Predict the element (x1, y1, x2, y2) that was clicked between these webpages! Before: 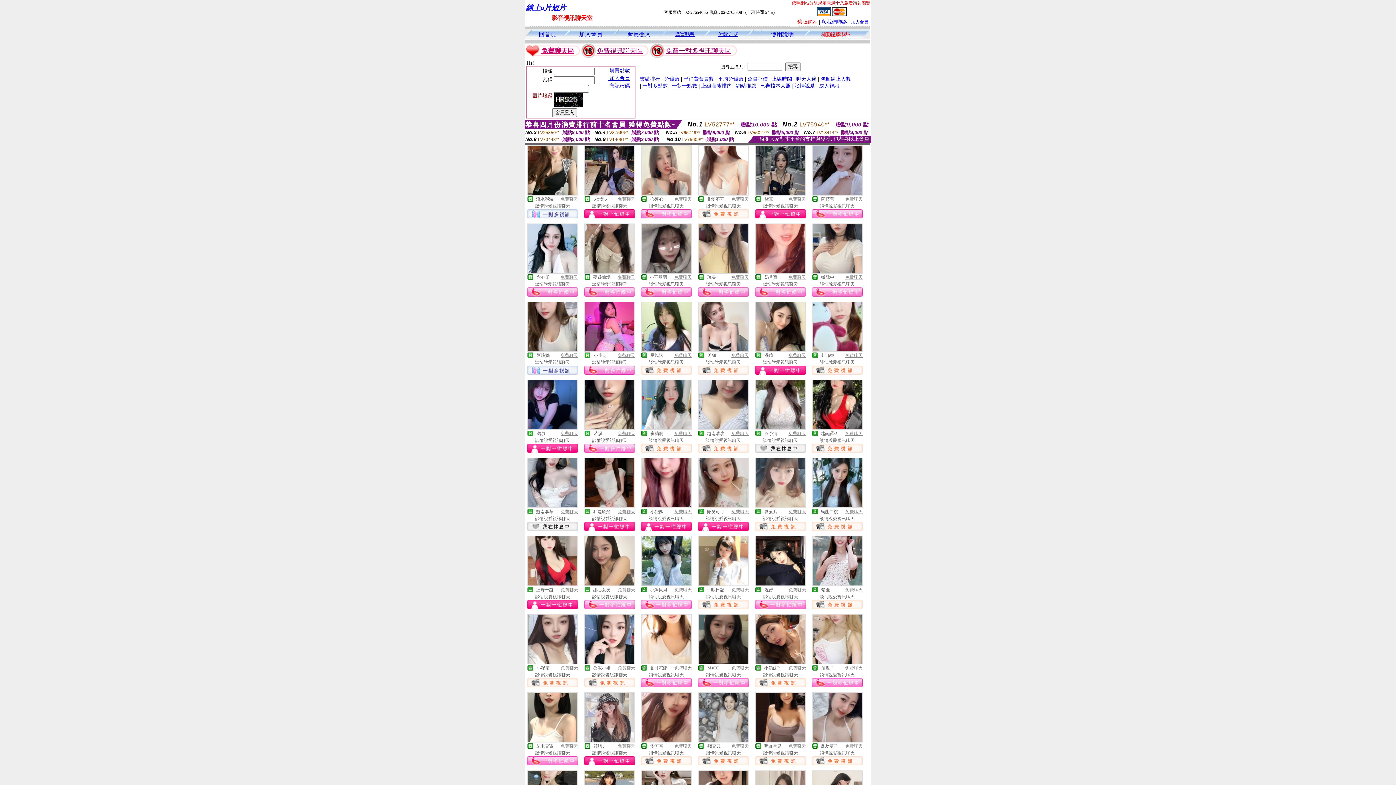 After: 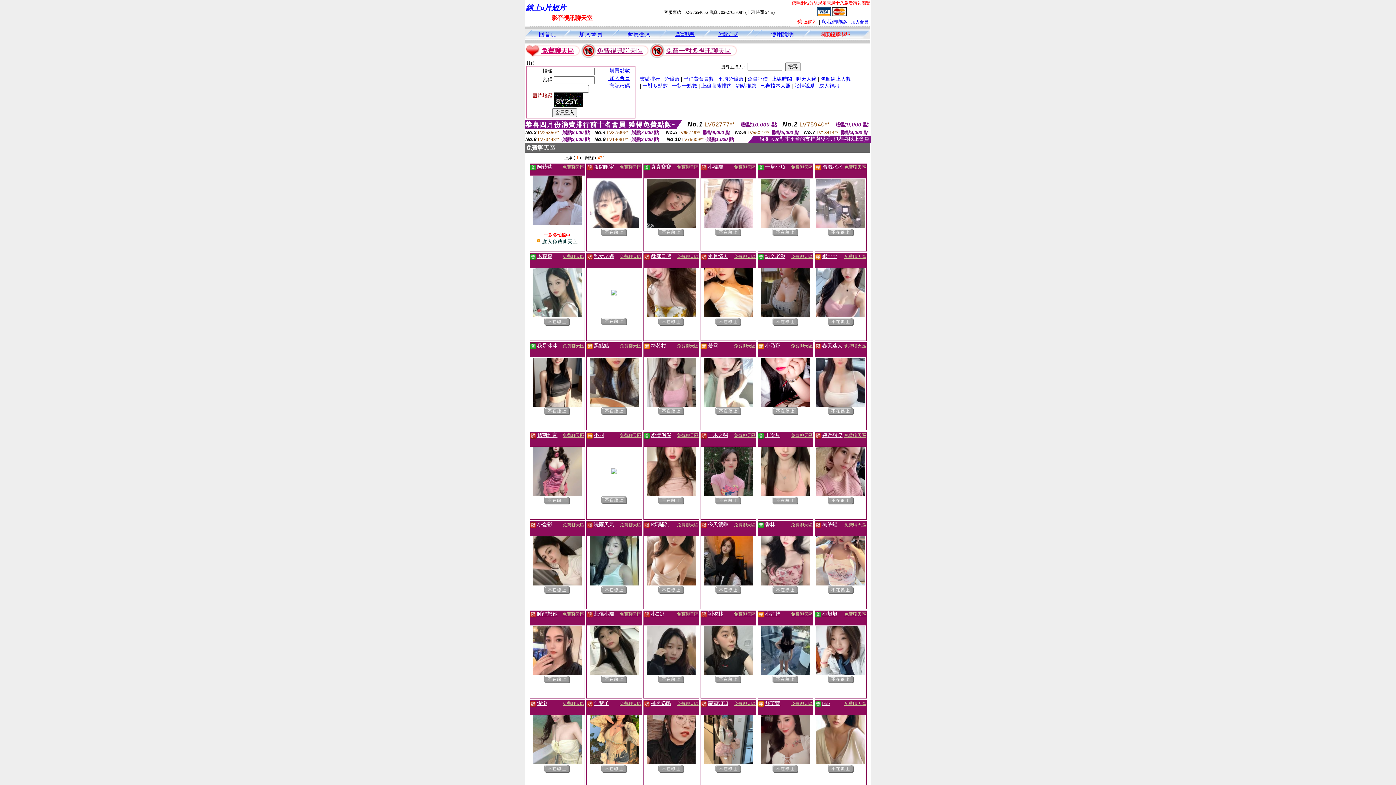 Action: label: 免費聊天 bbox: (674, 509, 692, 514)